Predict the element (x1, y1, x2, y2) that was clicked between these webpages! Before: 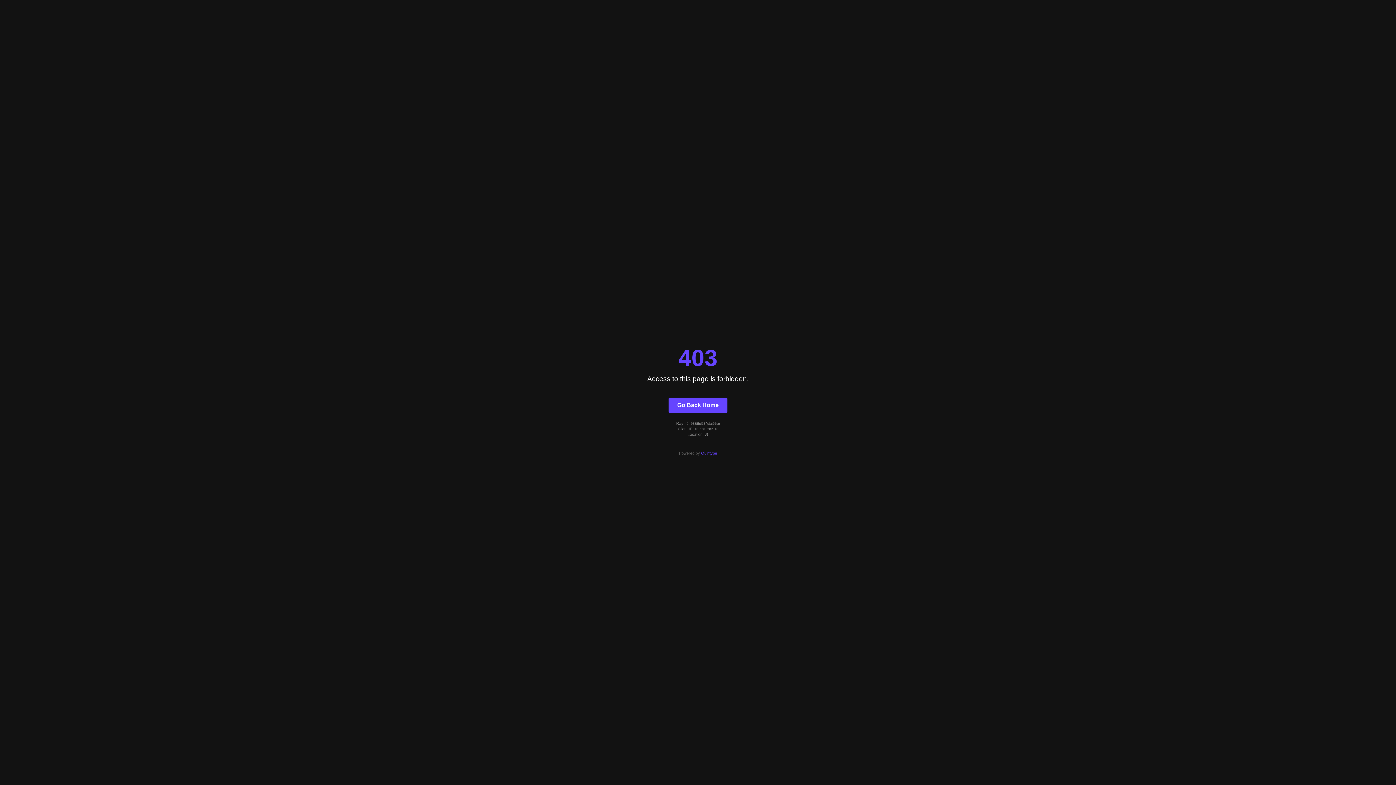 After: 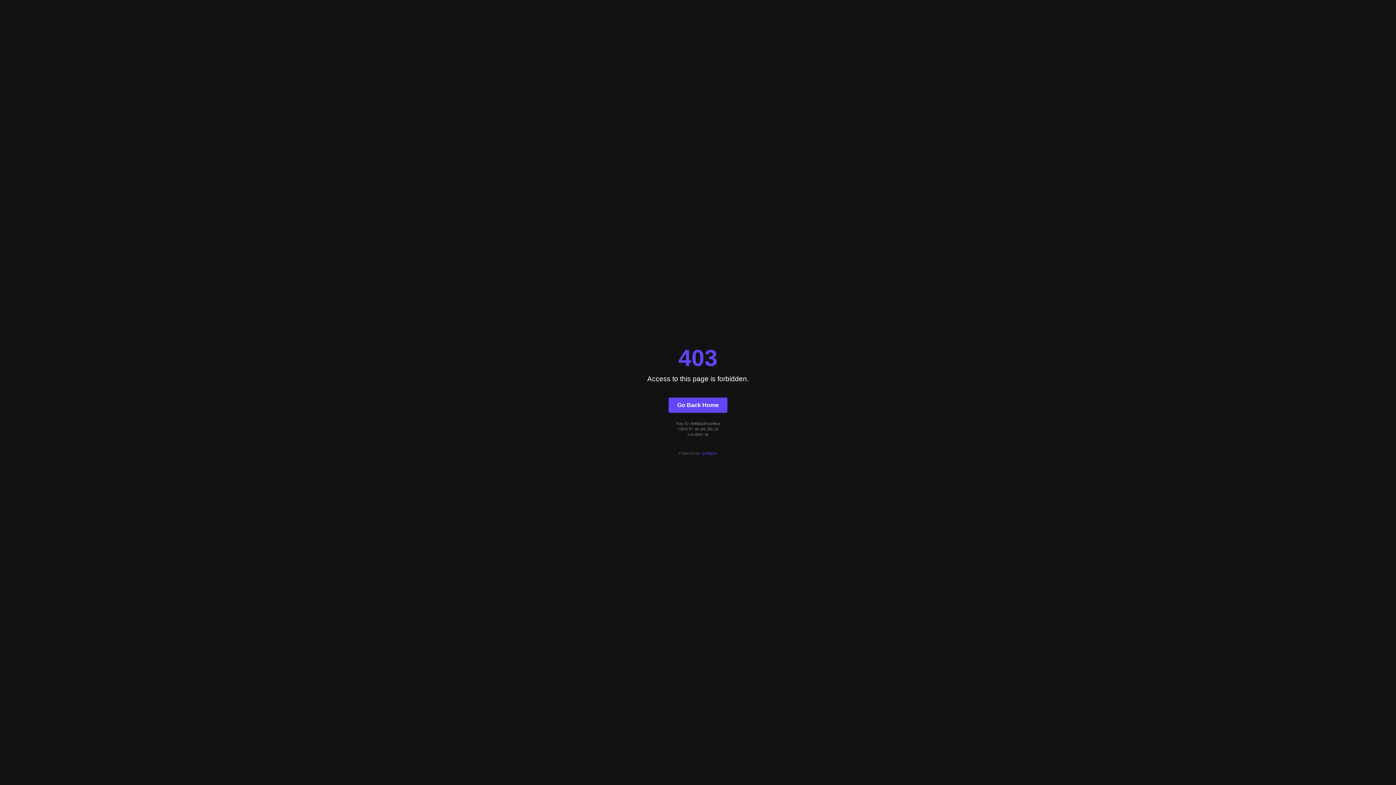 Action: bbox: (701, 451, 717, 455) label: Quintype